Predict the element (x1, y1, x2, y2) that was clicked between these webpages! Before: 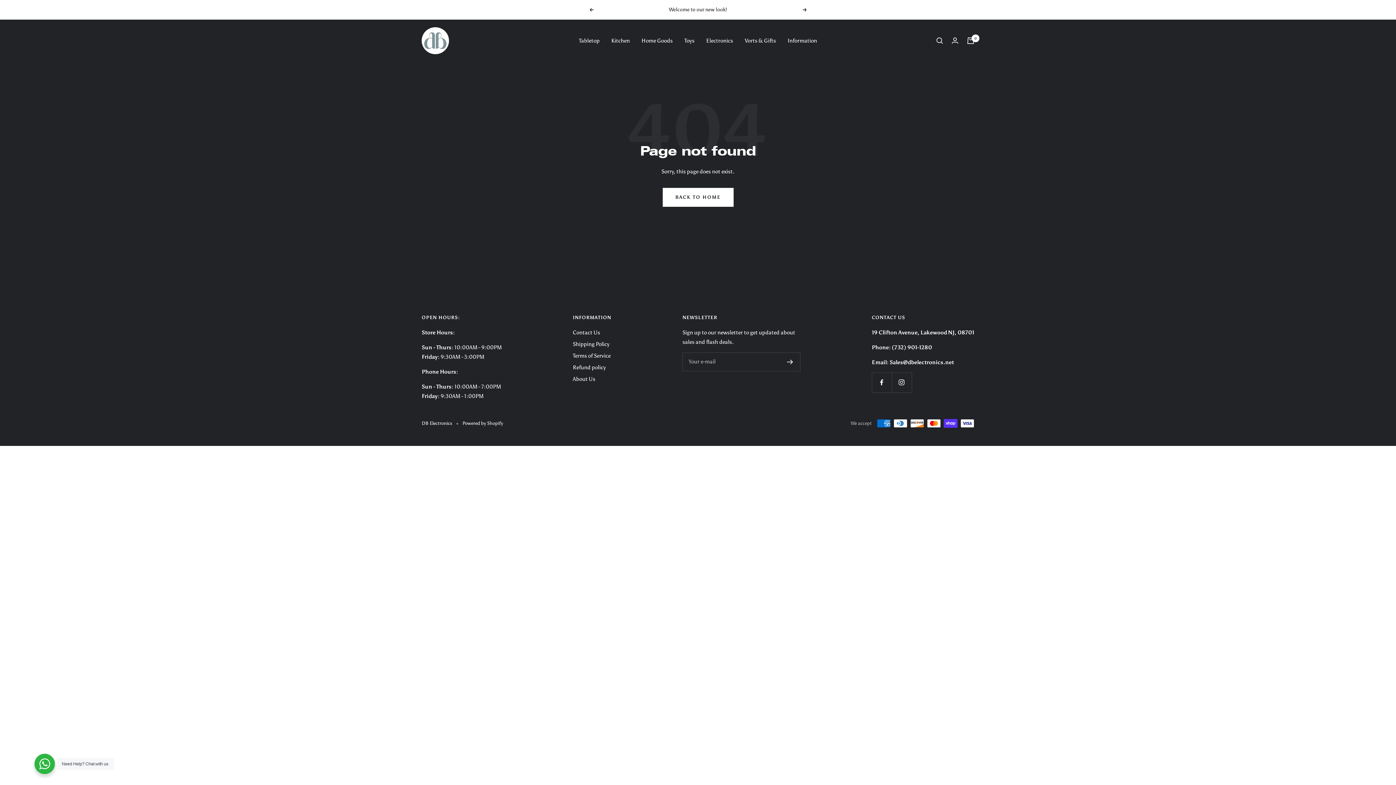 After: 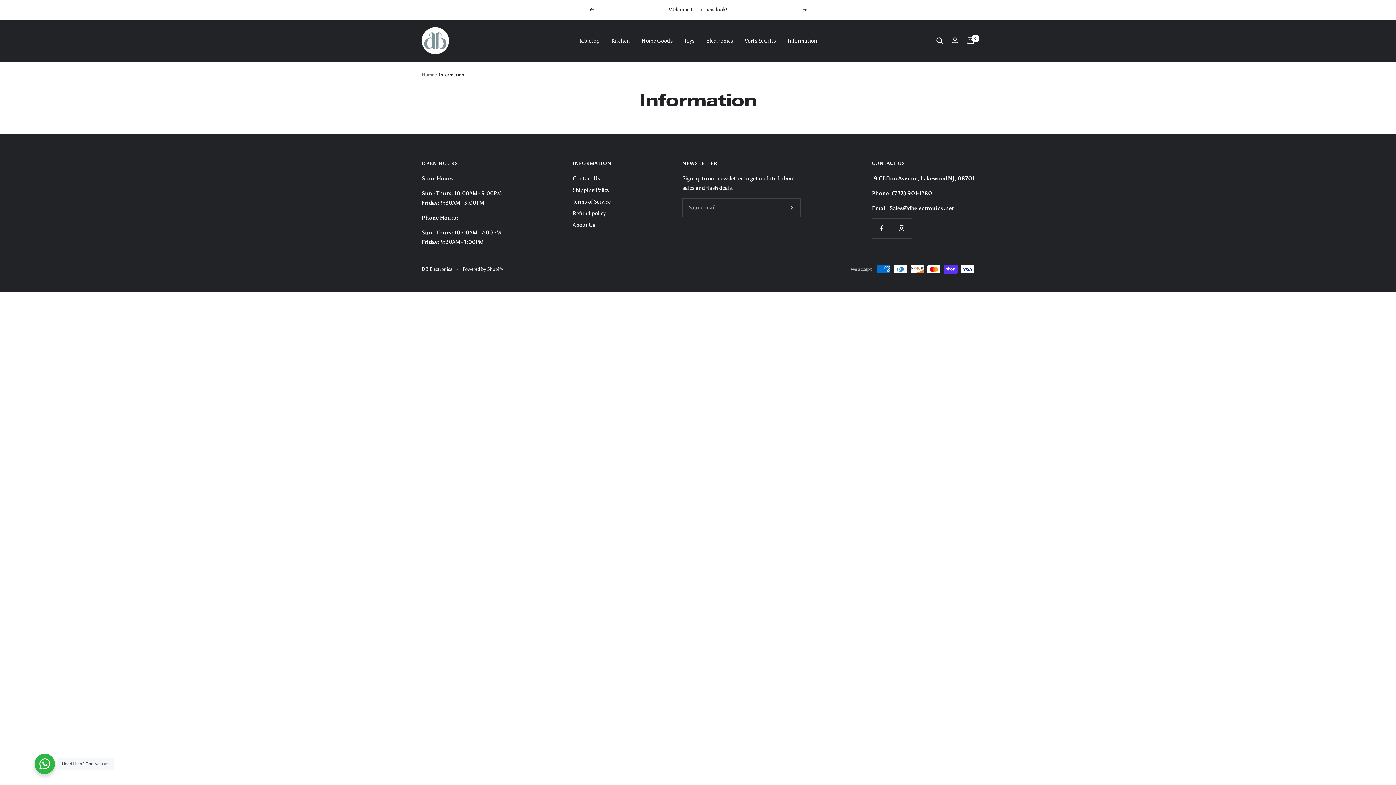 Action: label: Information bbox: (787, 35, 817, 45)